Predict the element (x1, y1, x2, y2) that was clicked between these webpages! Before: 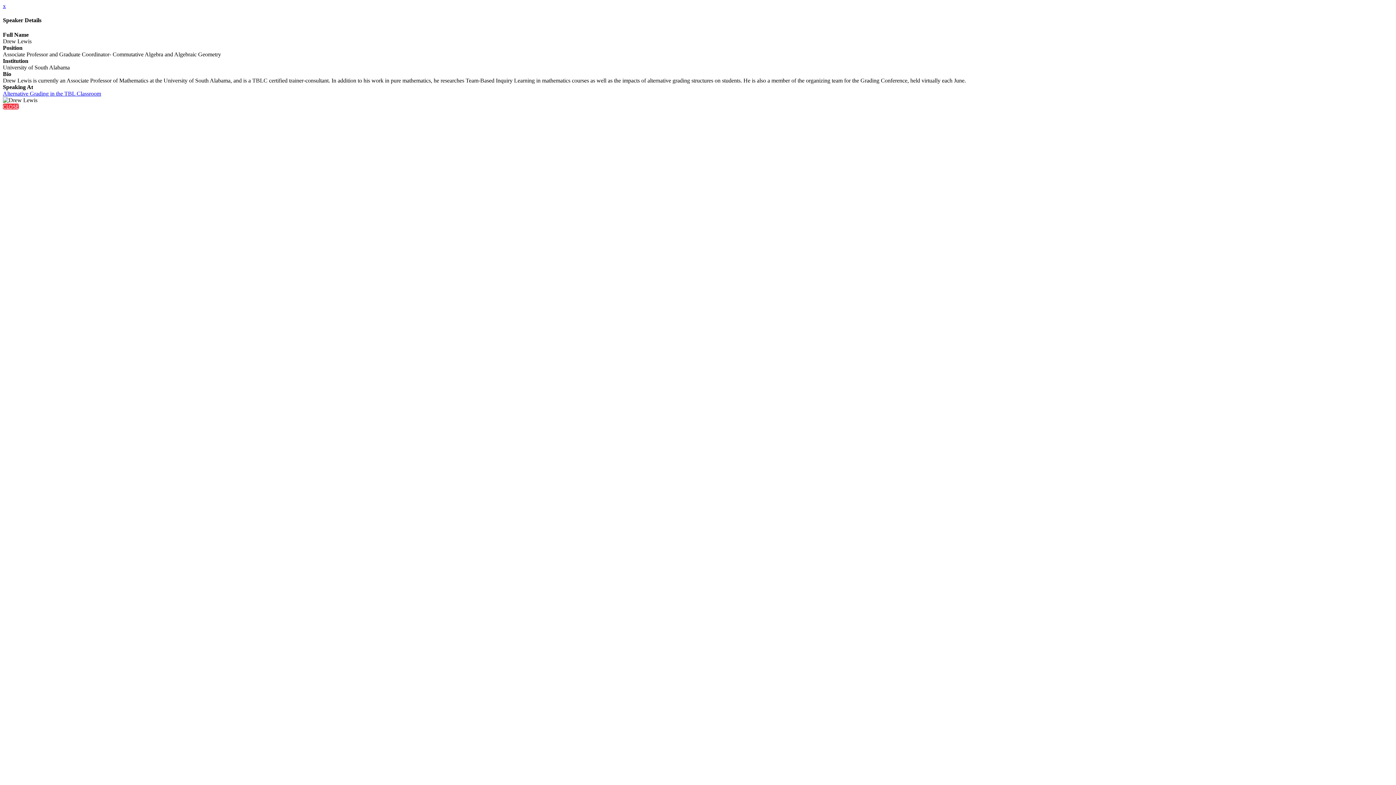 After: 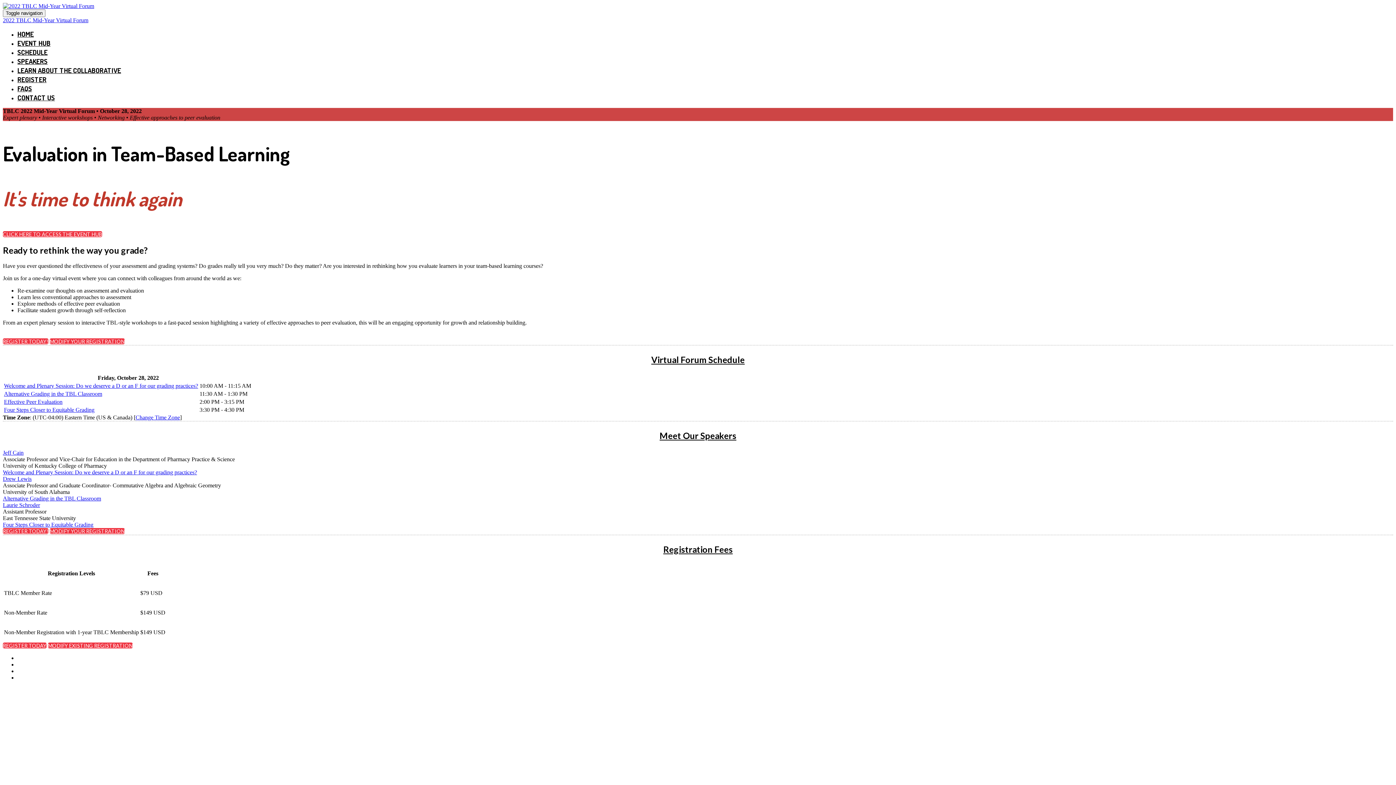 Action: bbox: (2, 2, 5, 9) label: x